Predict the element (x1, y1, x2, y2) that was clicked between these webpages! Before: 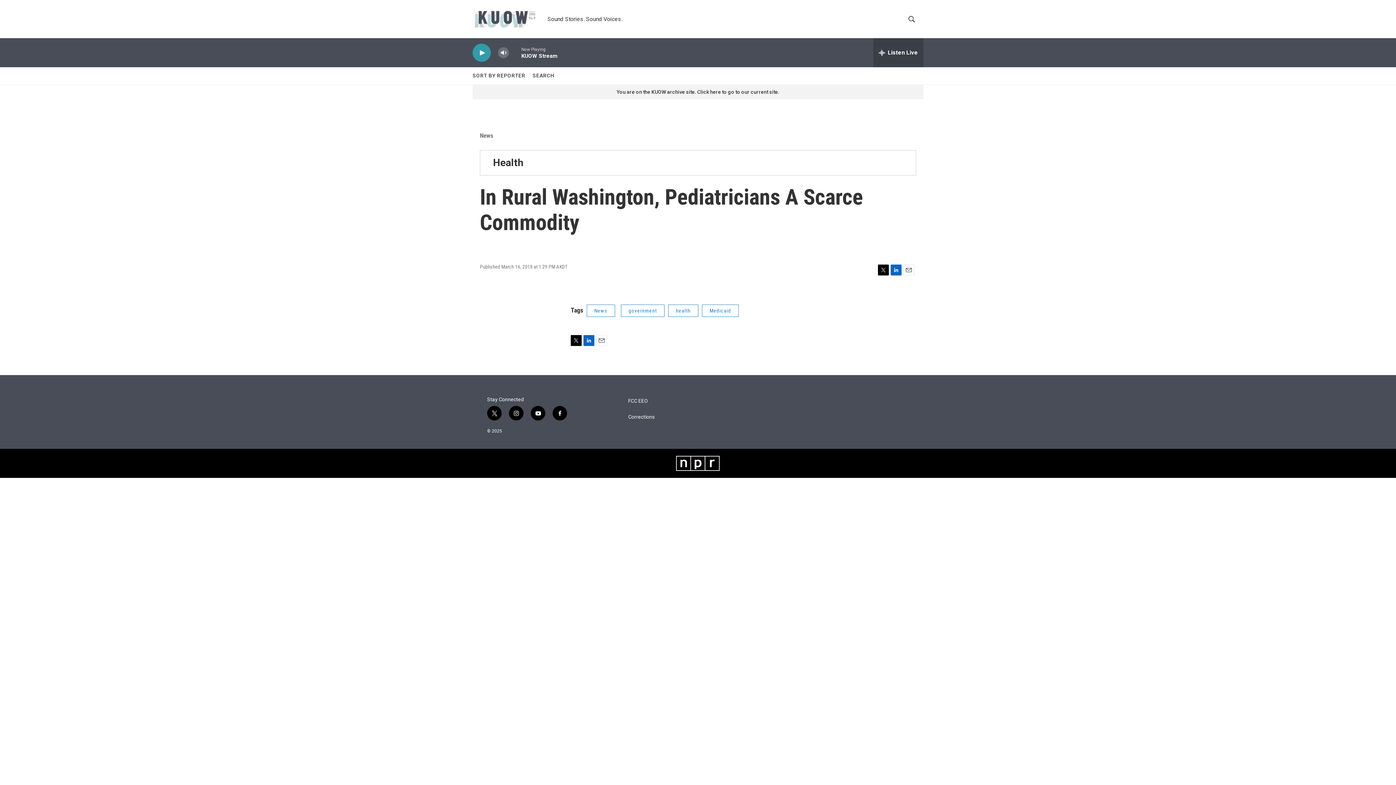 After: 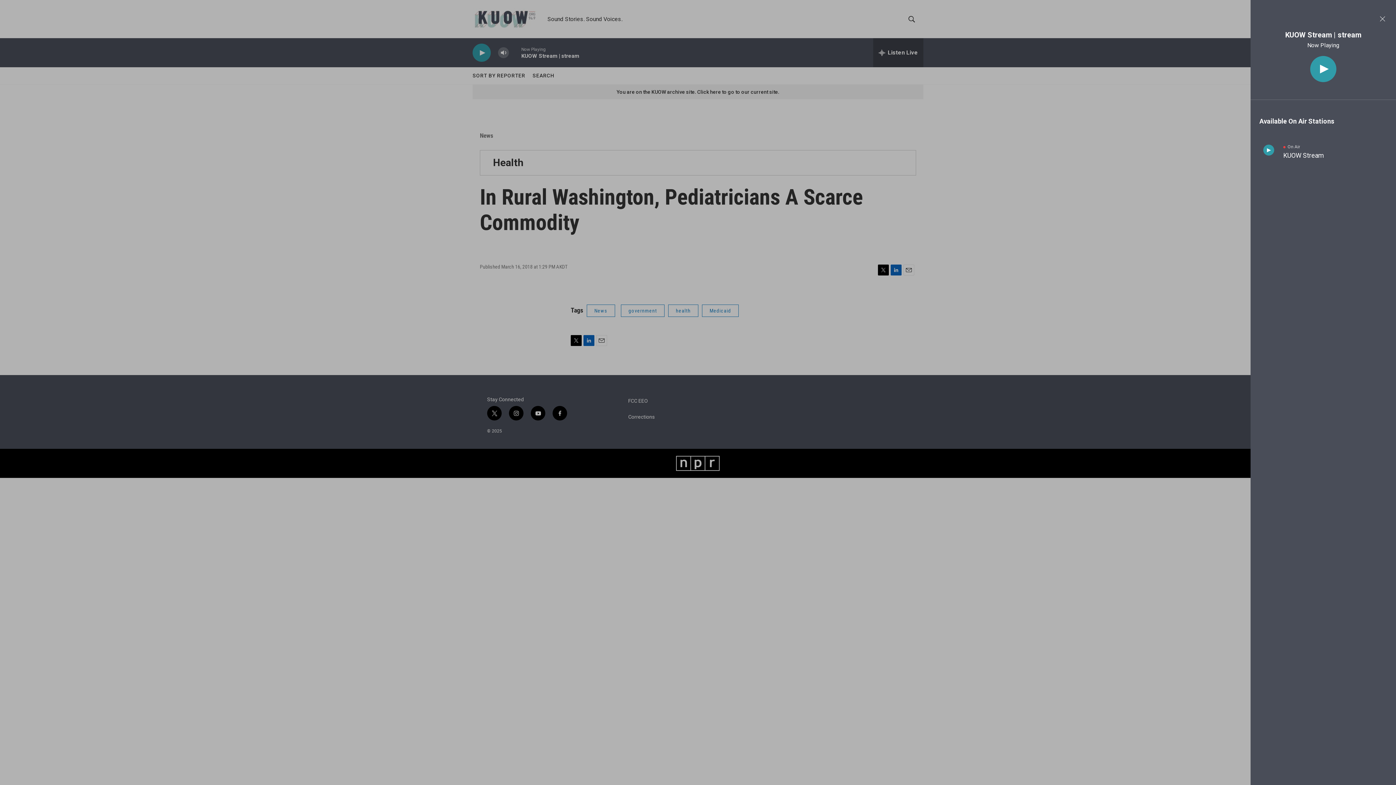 Action: label: all streams bbox: (873, 38, 923, 67)